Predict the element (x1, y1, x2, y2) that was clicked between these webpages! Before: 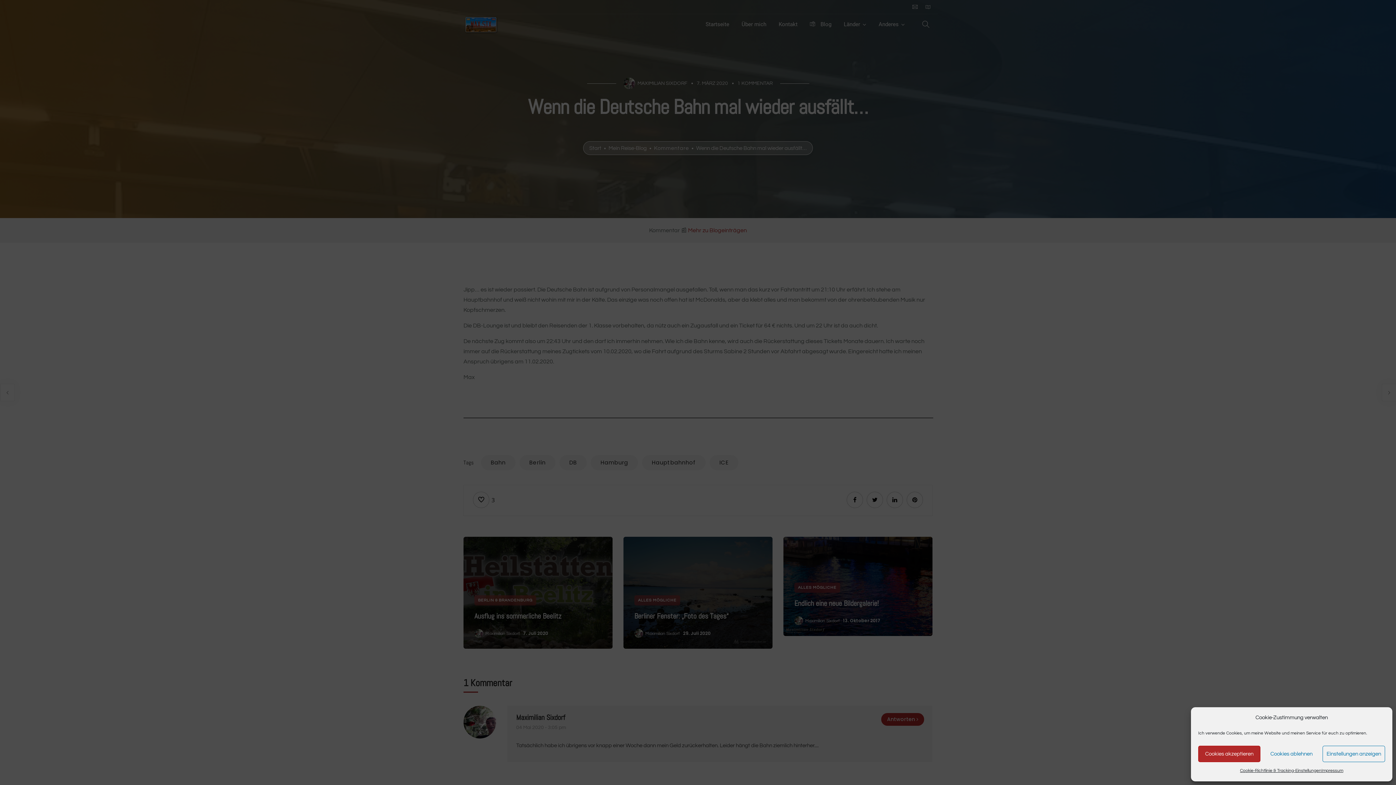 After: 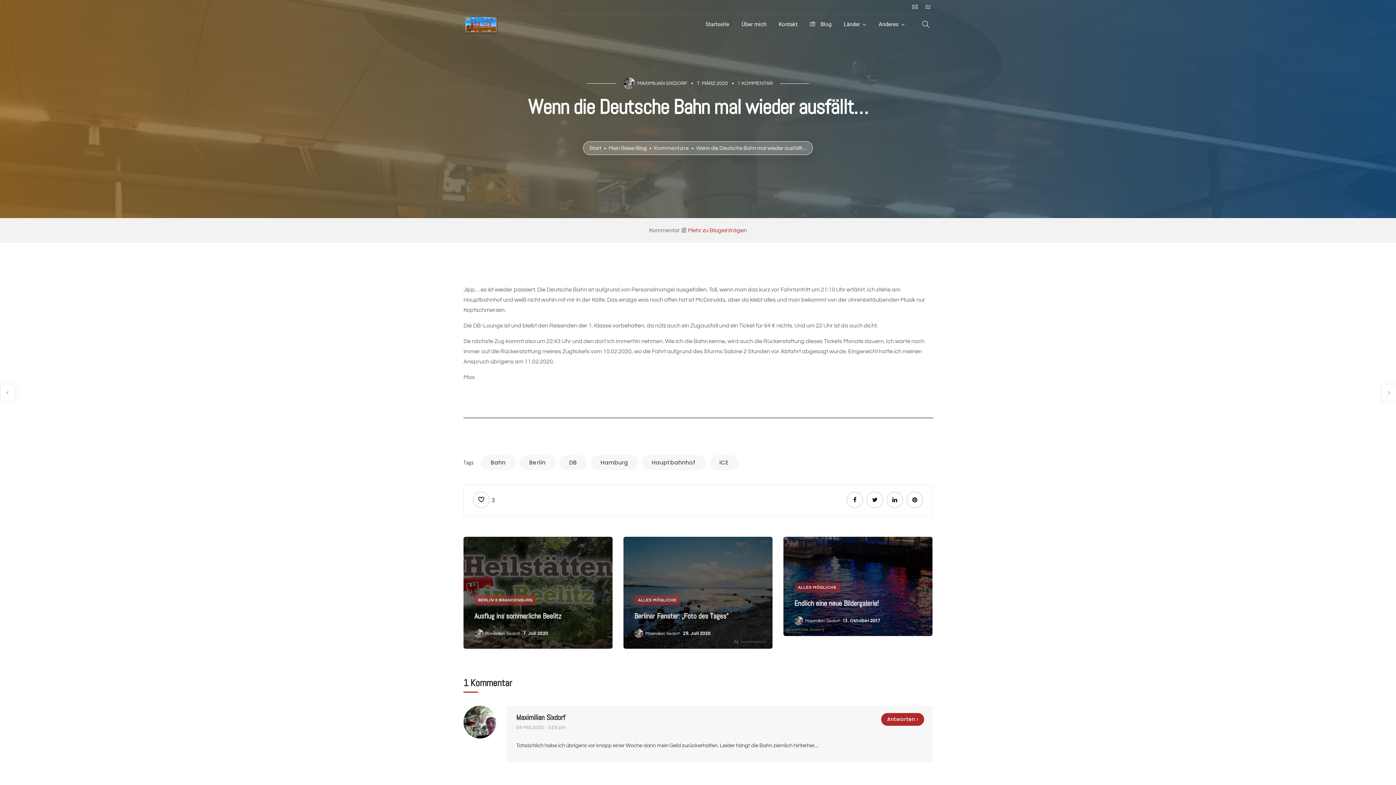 Action: label: Cookies ablehnen bbox: (1260, 746, 1322, 762)